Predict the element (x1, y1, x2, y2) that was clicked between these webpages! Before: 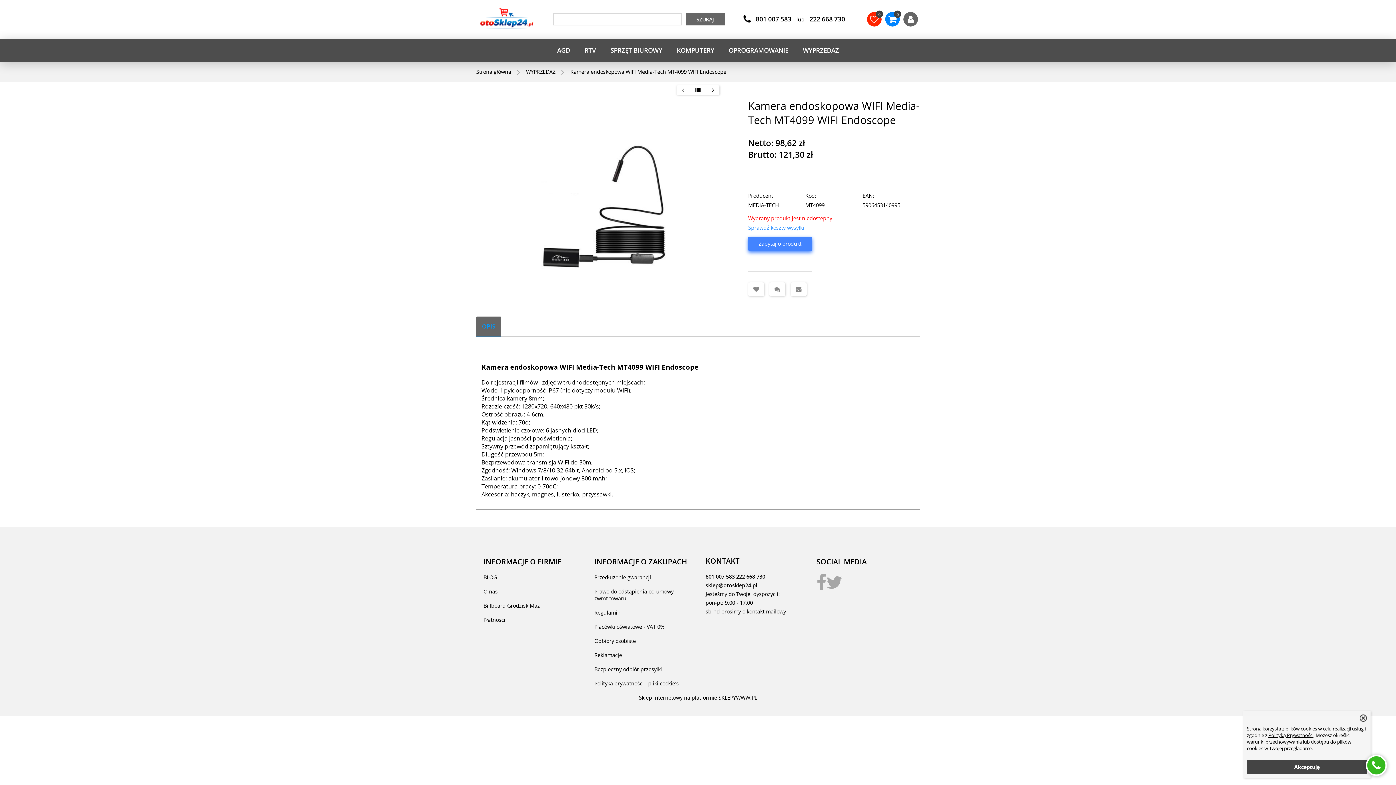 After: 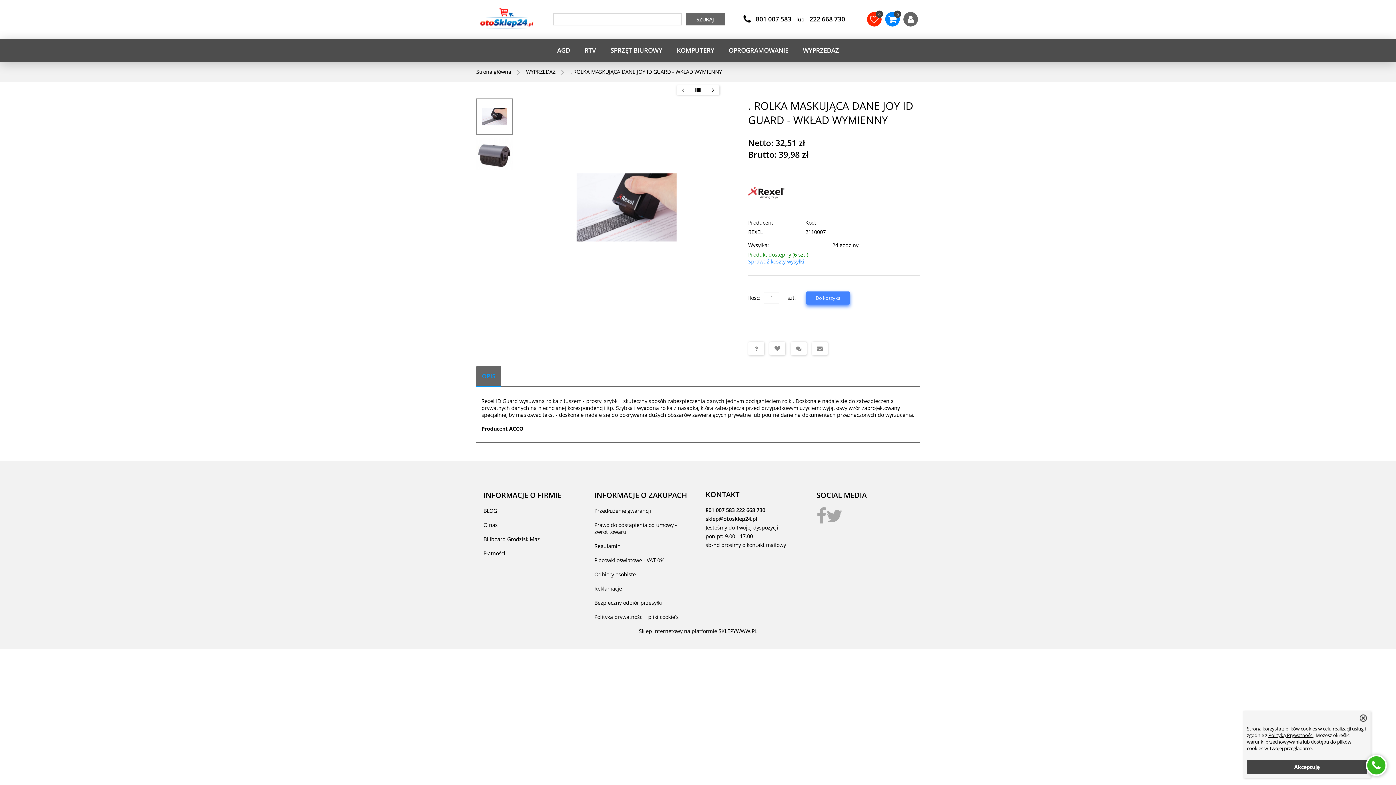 Action: bbox: (676, 85, 689, 94)